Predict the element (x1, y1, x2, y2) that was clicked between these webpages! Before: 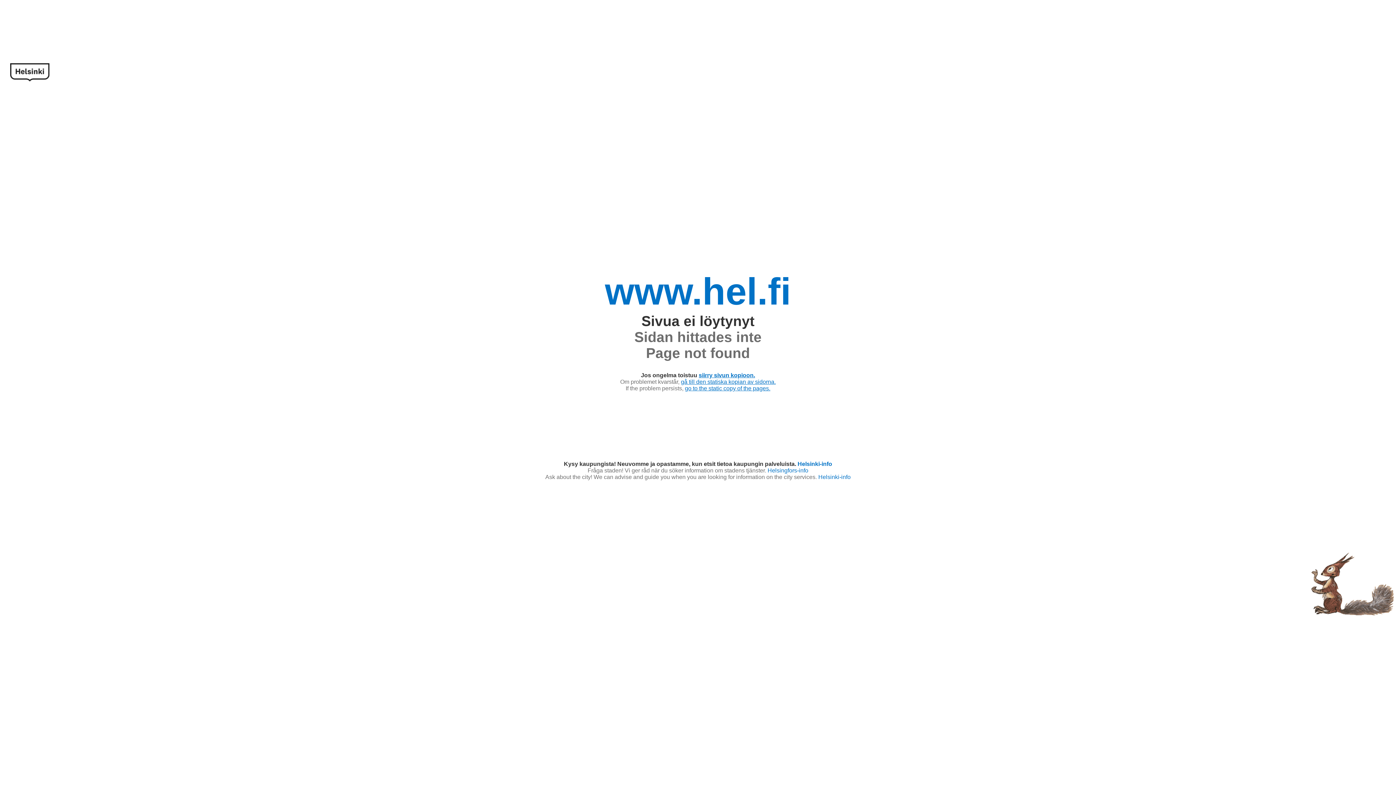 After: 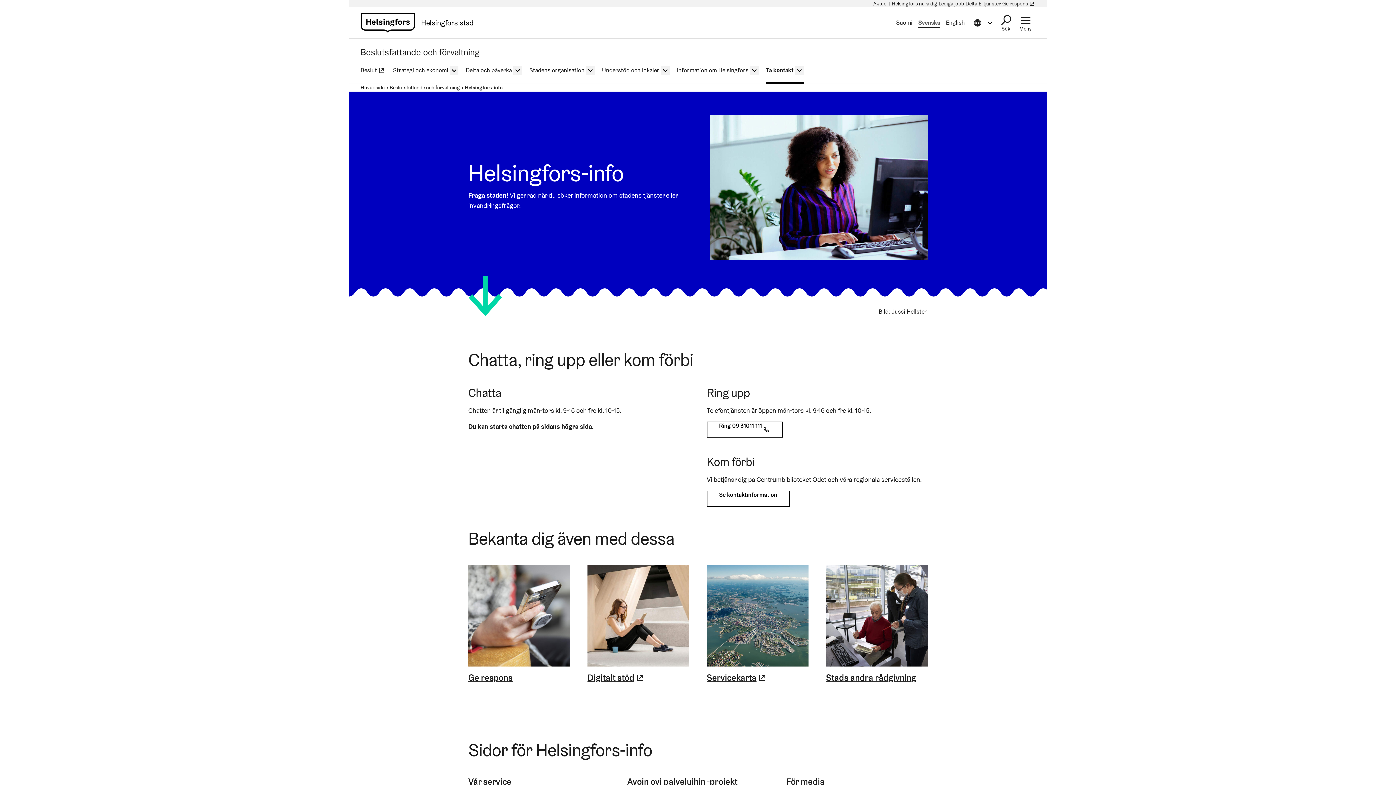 Action: label: Helsingfors-info bbox: (767, 467, 808, 473)